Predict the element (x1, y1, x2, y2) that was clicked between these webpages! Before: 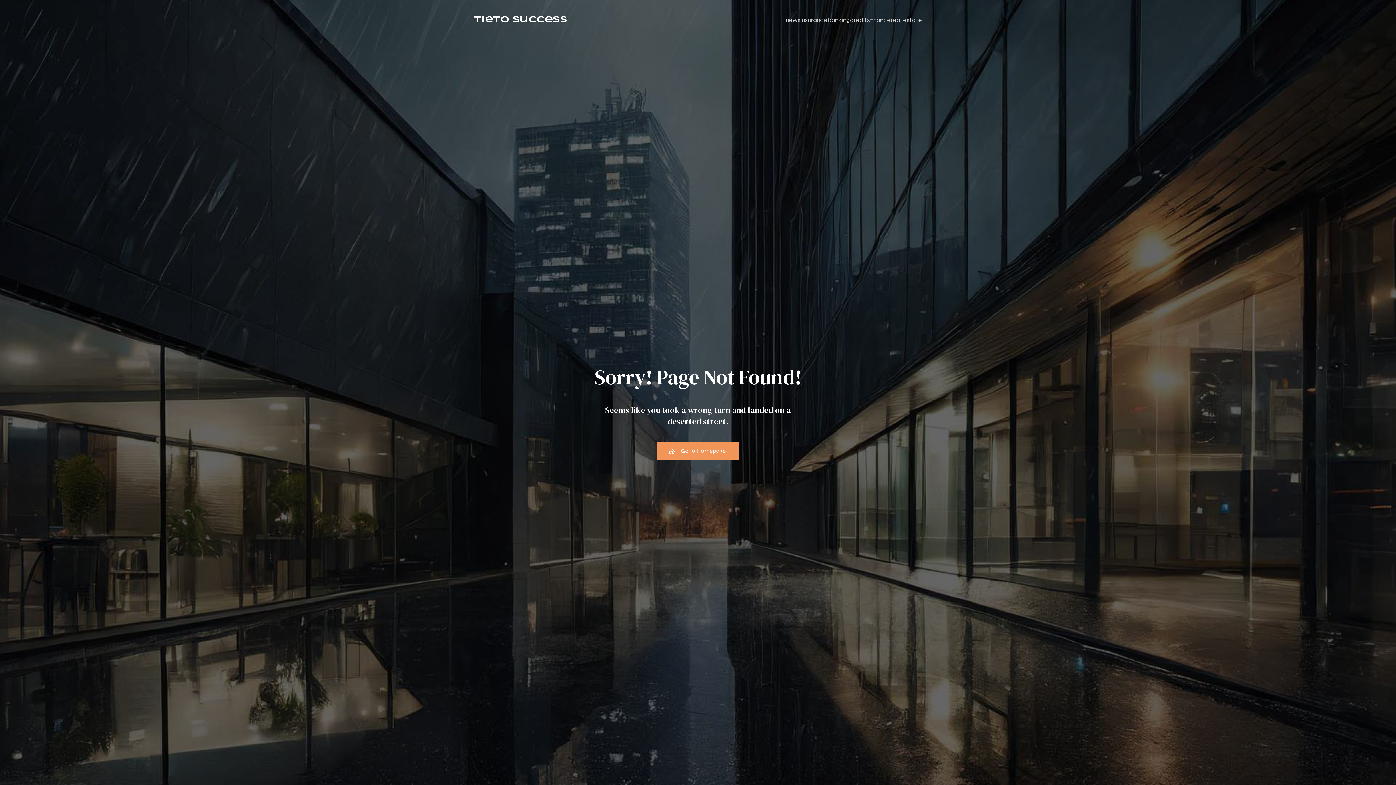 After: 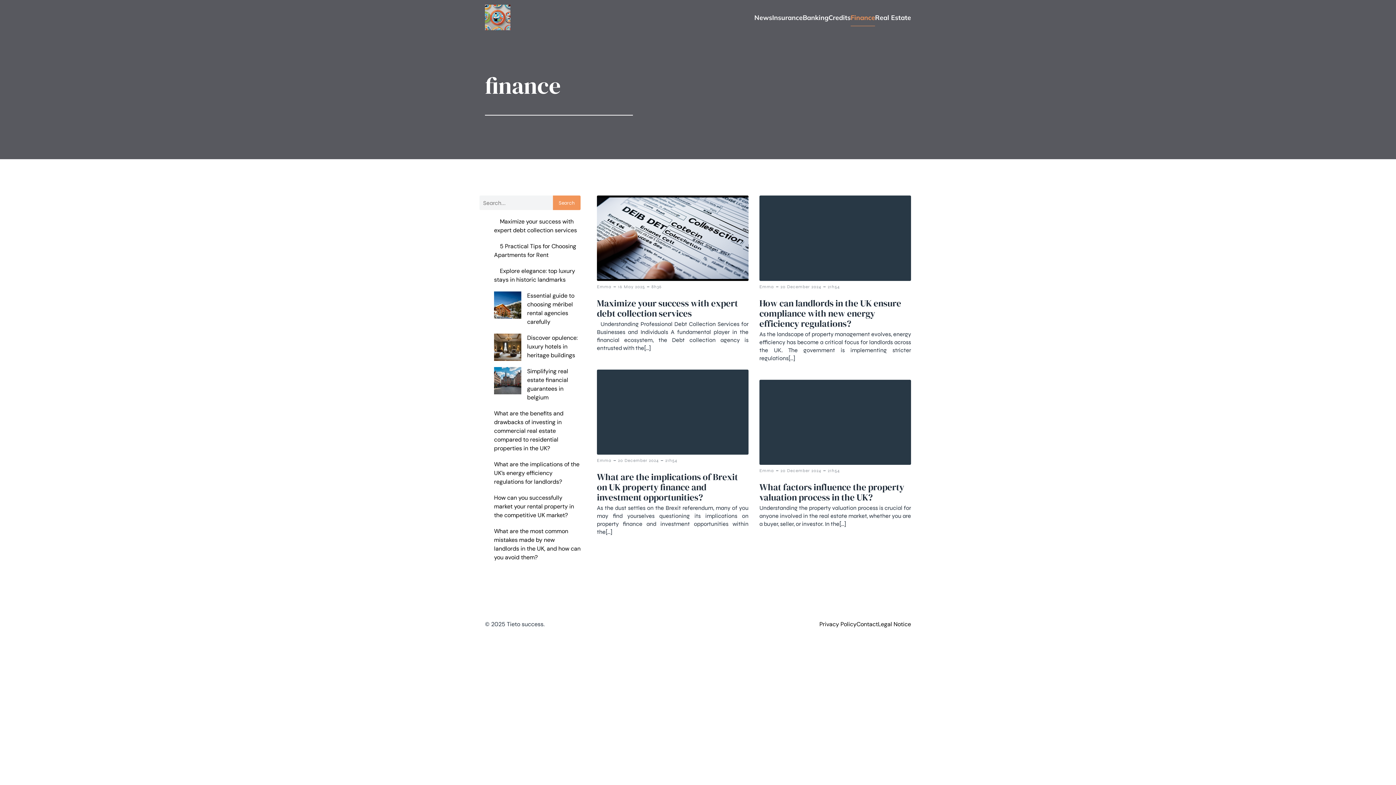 Action: bbox: (870, 11, 890, 28) label: finance